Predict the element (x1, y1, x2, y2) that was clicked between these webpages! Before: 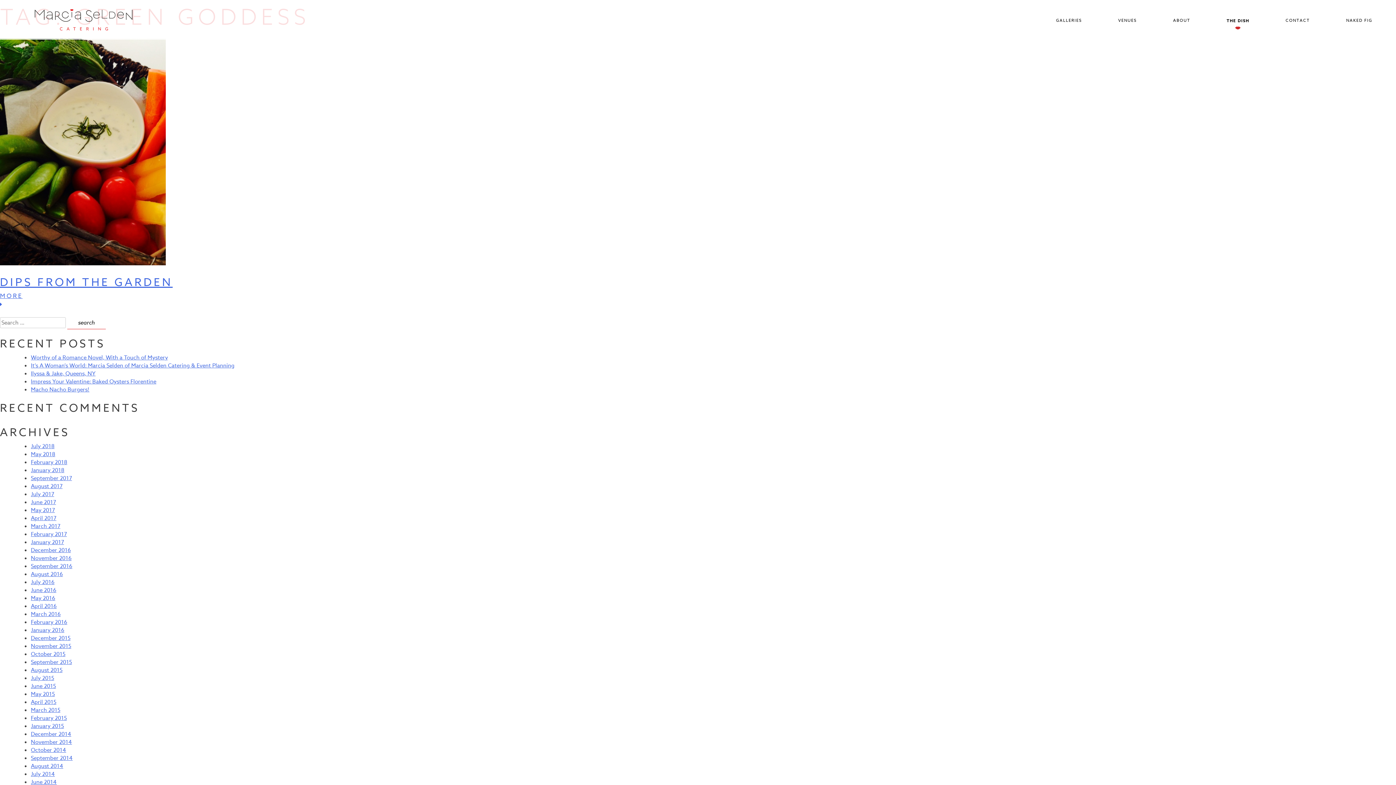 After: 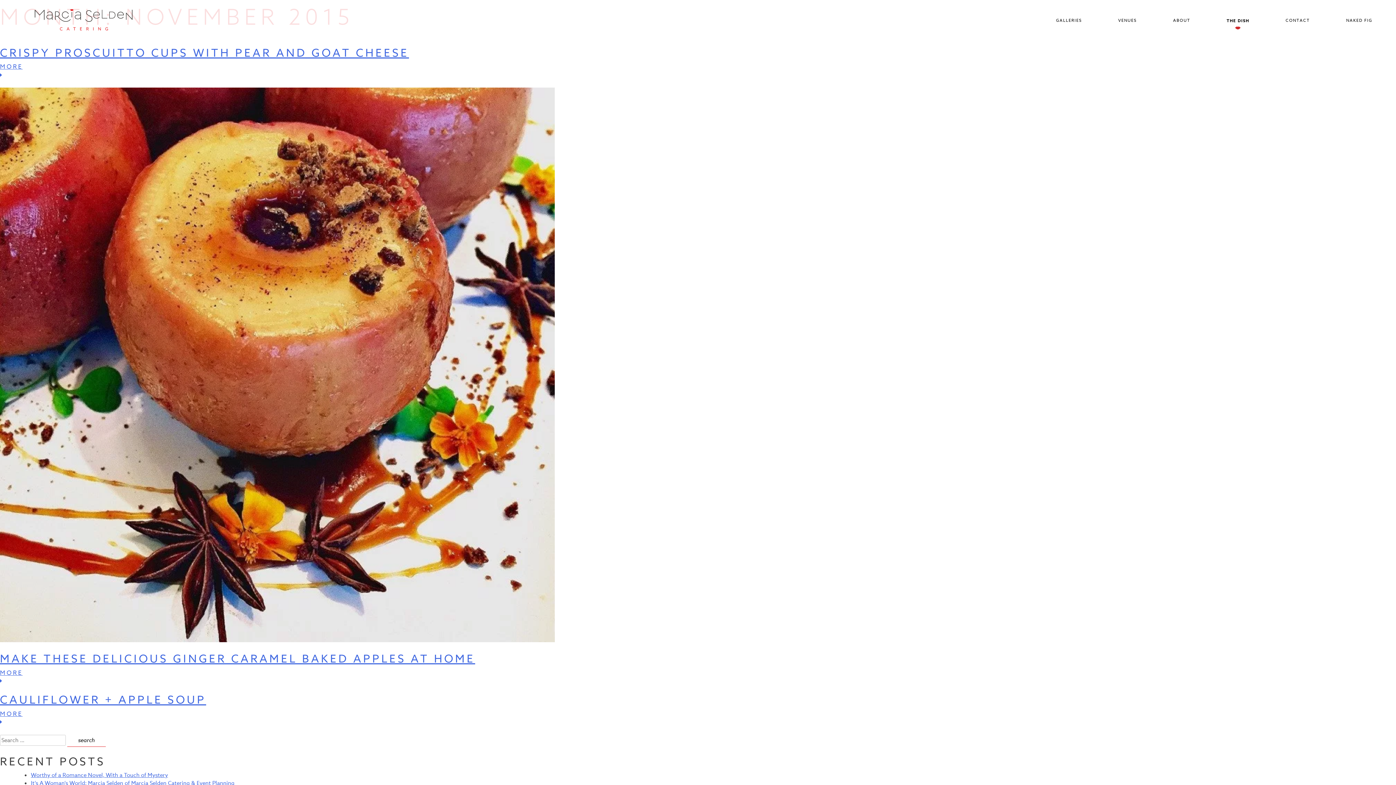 Action: label: November 2015 bbox: (30, 642, 71, 650)